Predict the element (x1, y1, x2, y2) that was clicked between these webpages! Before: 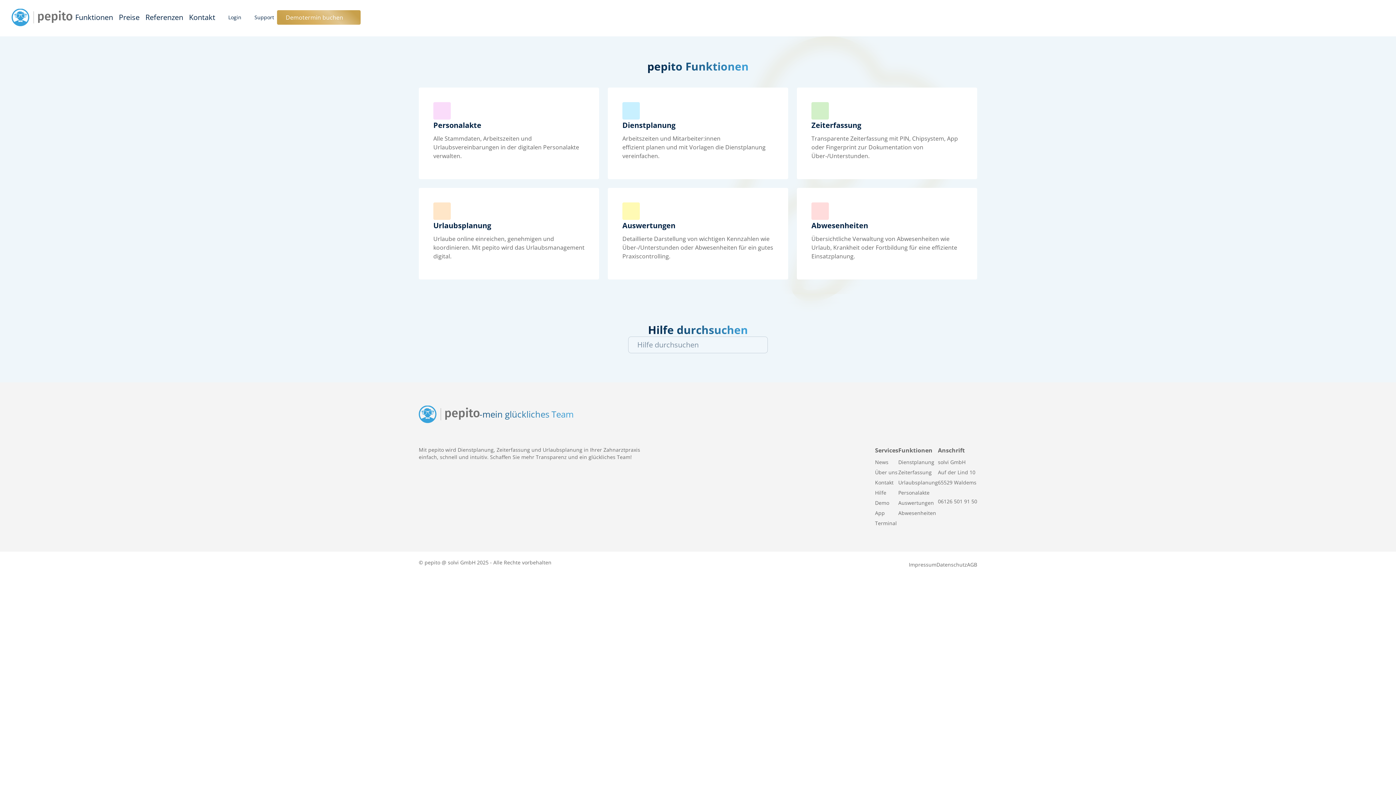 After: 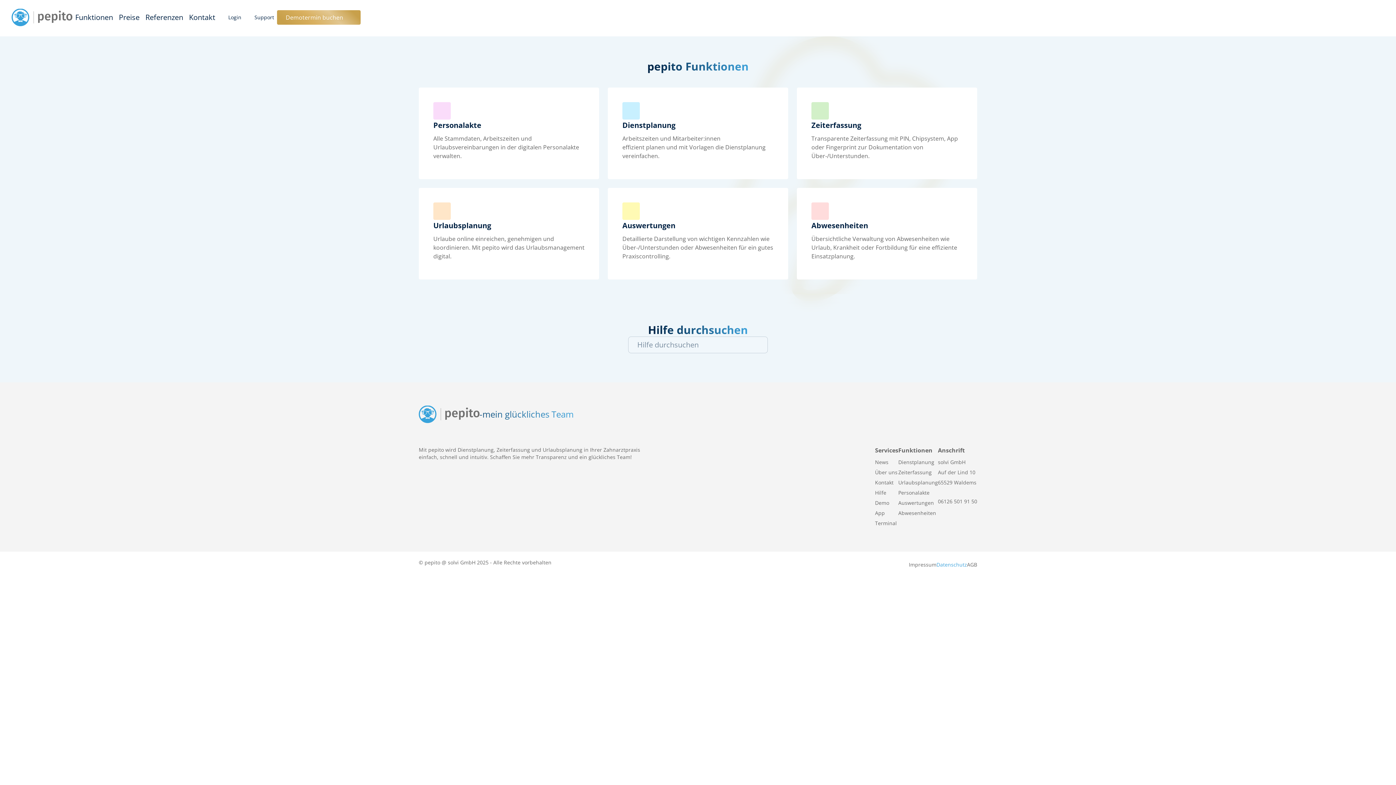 Action: label: Datenschutz bbox: (936, 561, 967, 568)